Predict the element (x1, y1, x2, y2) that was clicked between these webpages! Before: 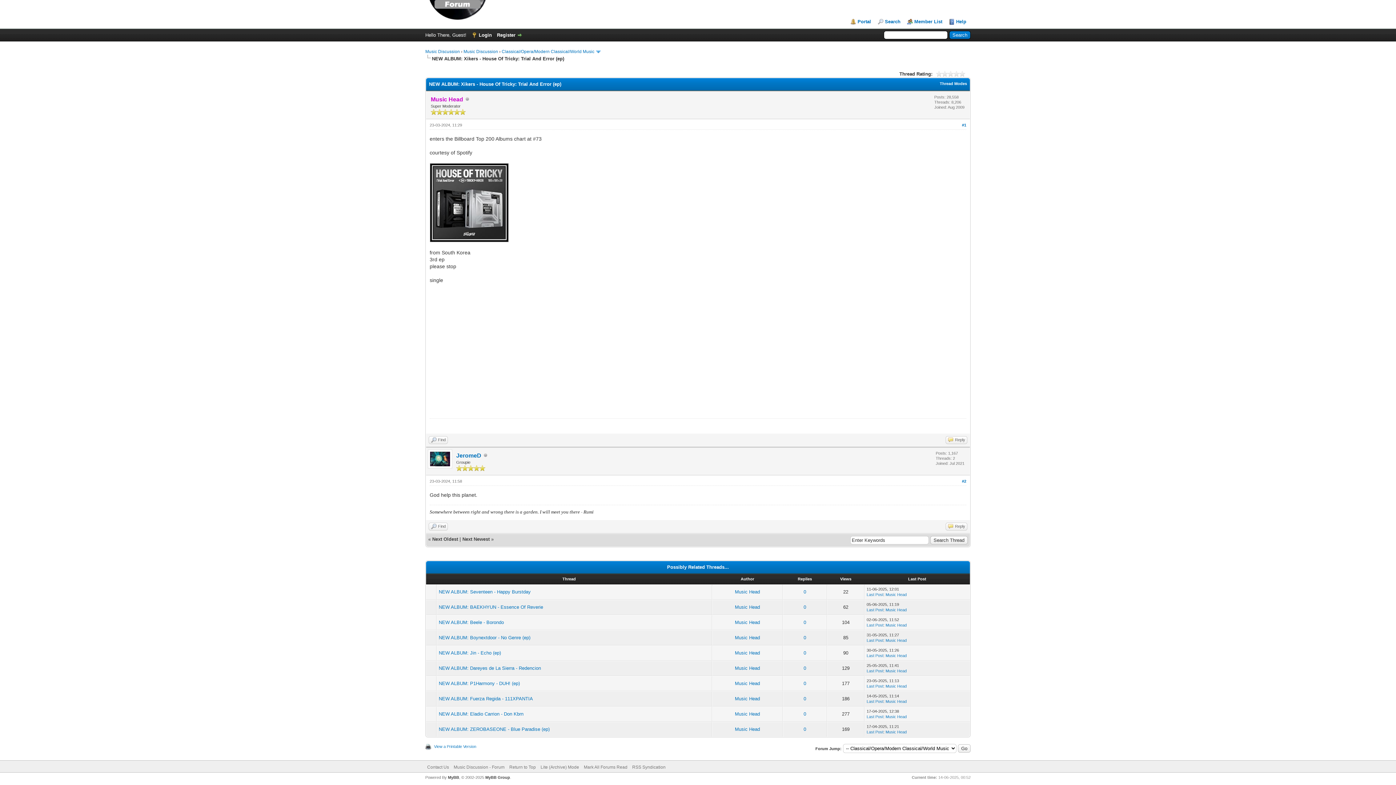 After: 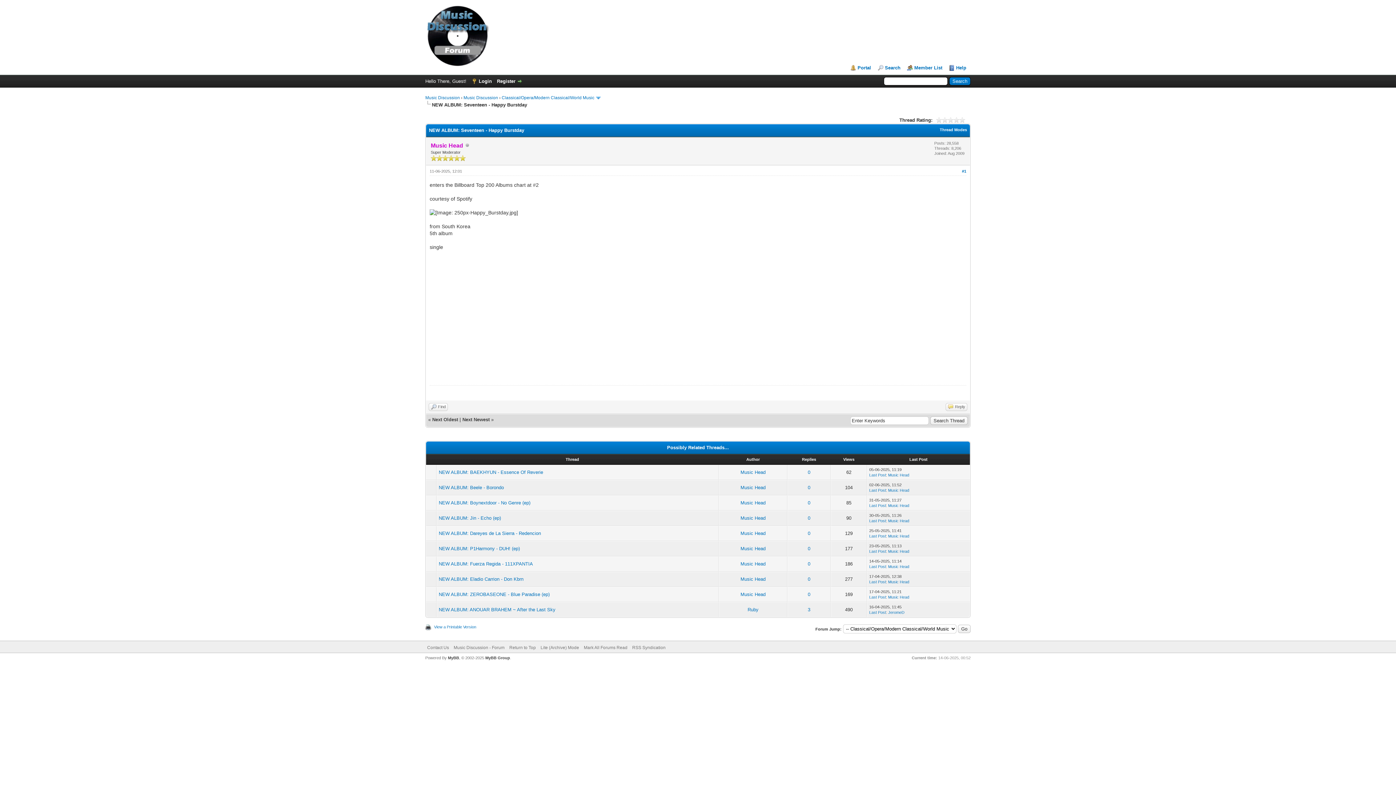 Action: label: Last Post bbox: (866, 592, 883, 597)